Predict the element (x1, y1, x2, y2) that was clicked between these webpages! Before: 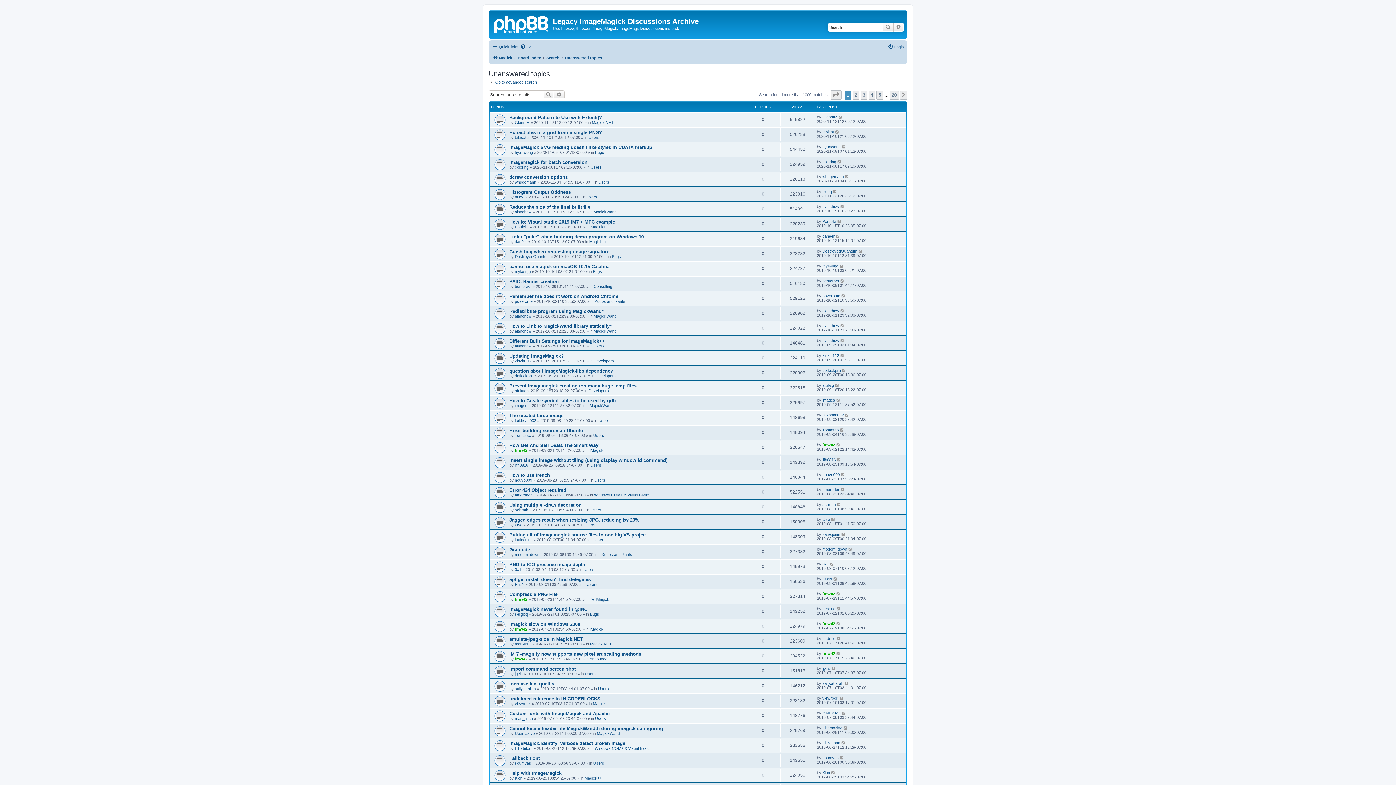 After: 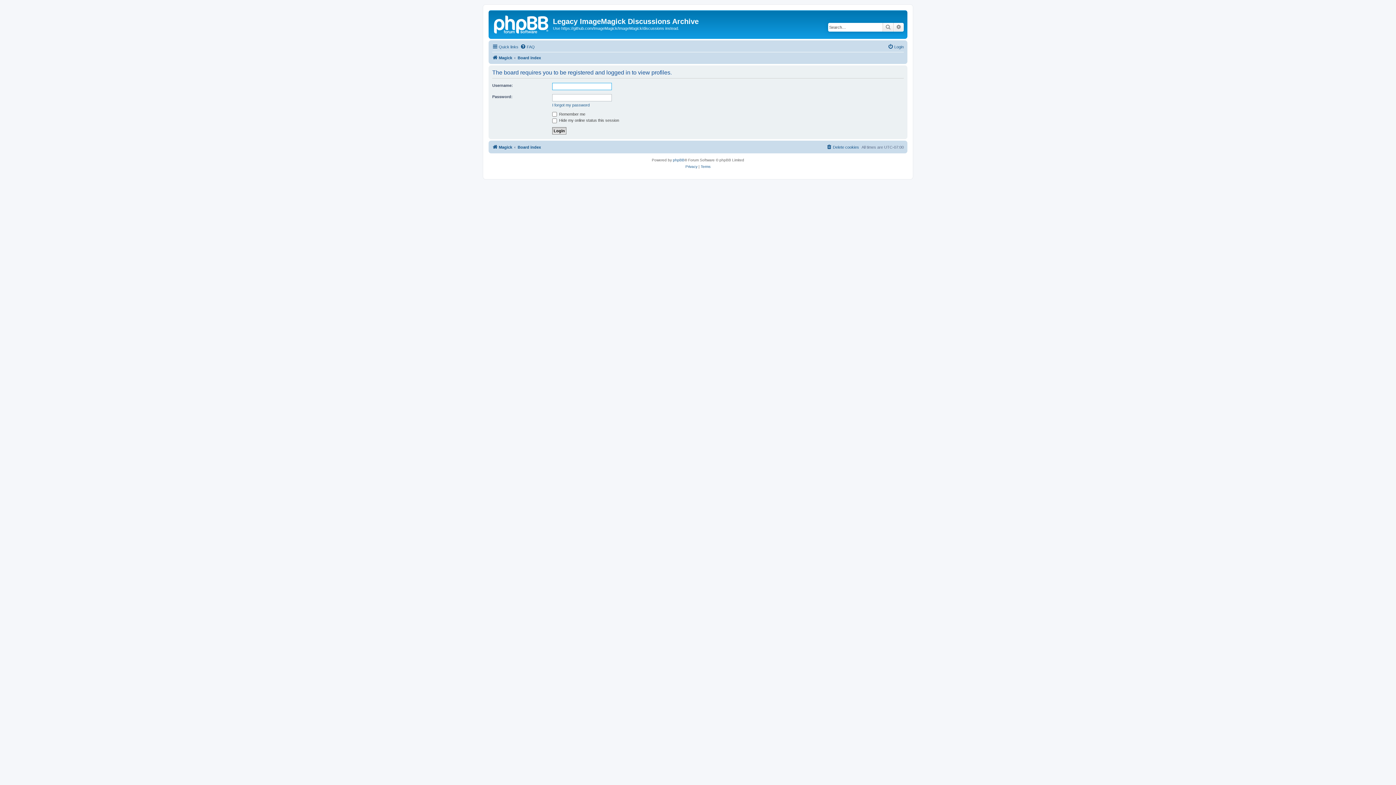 Action: label: images bbox: (822, 398, 835, 402)